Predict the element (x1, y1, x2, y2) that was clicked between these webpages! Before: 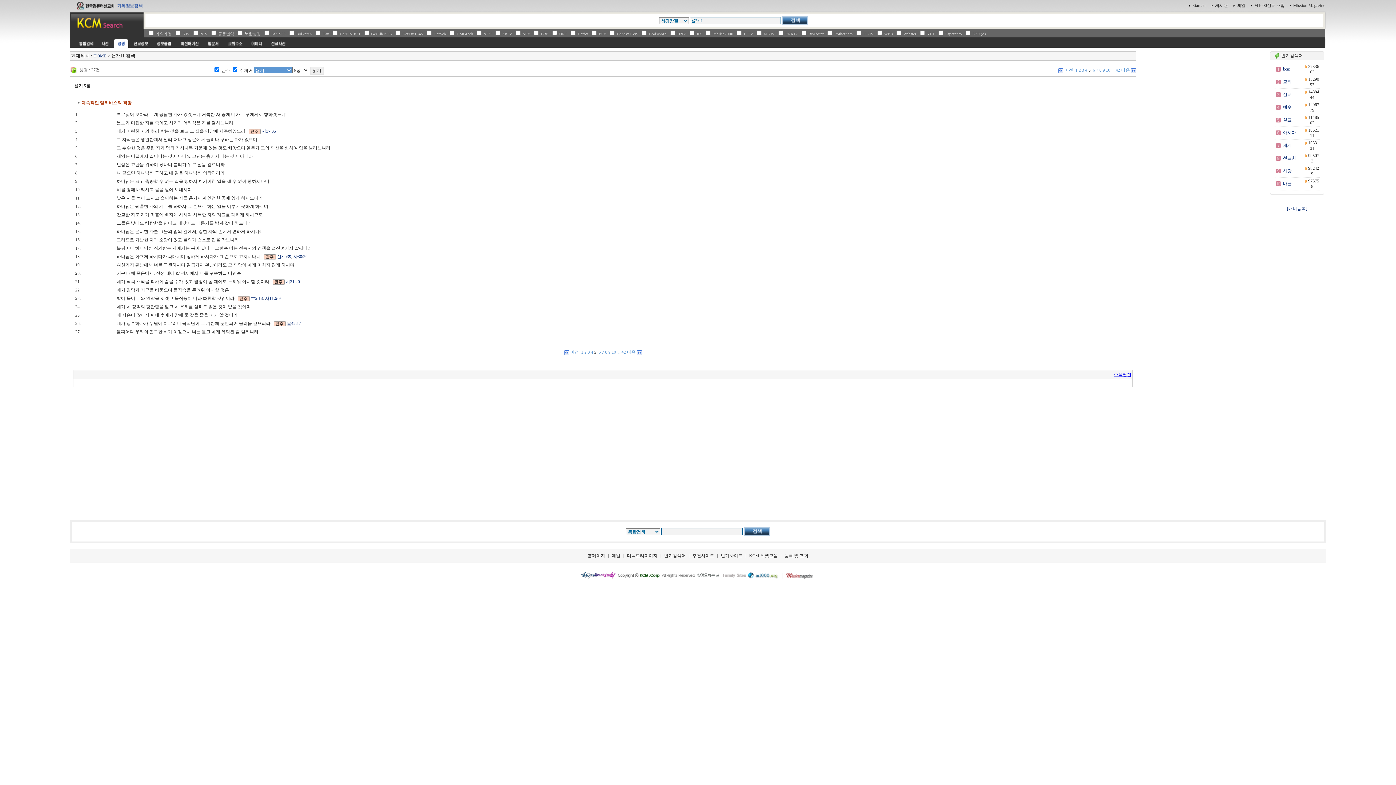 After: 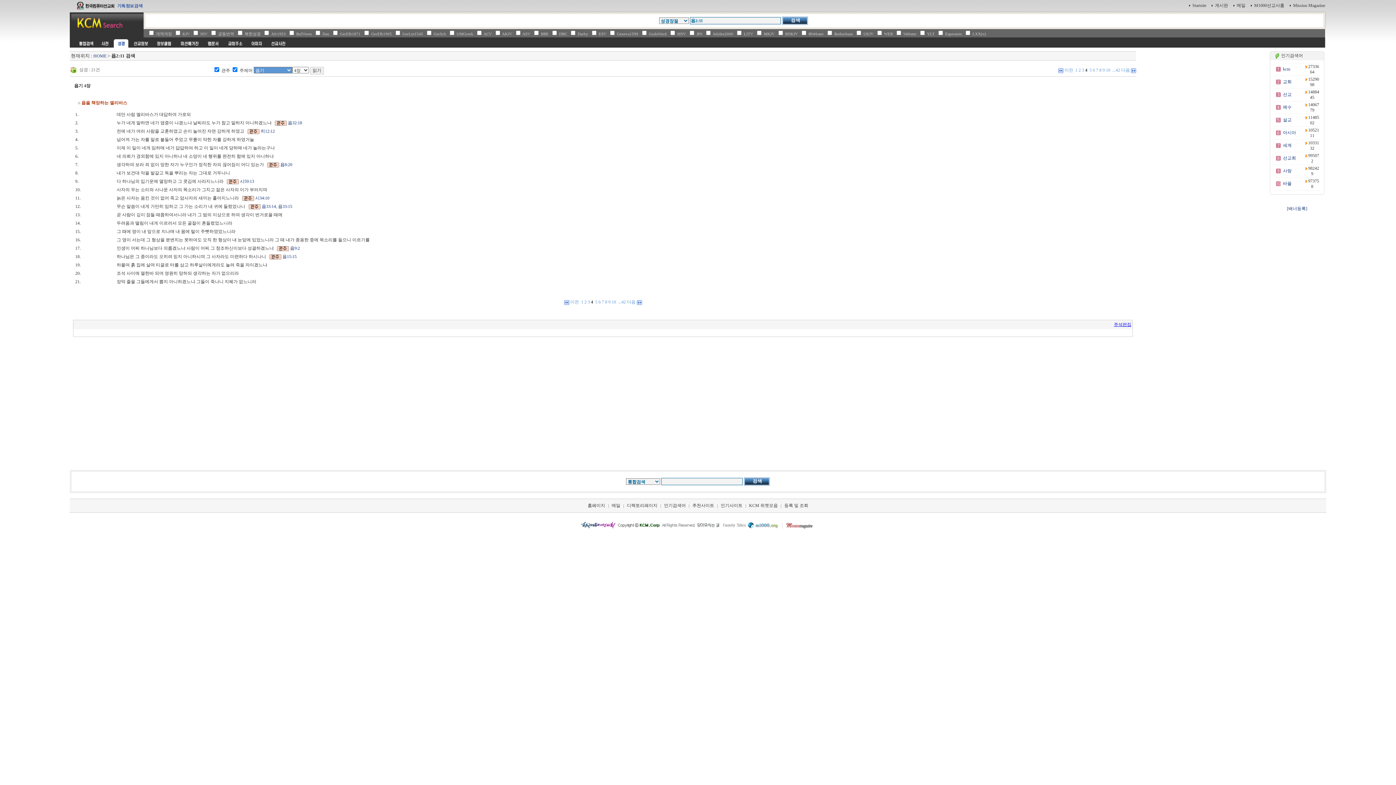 Action: bbox: (1085, 67, 1087, 72) label: 4